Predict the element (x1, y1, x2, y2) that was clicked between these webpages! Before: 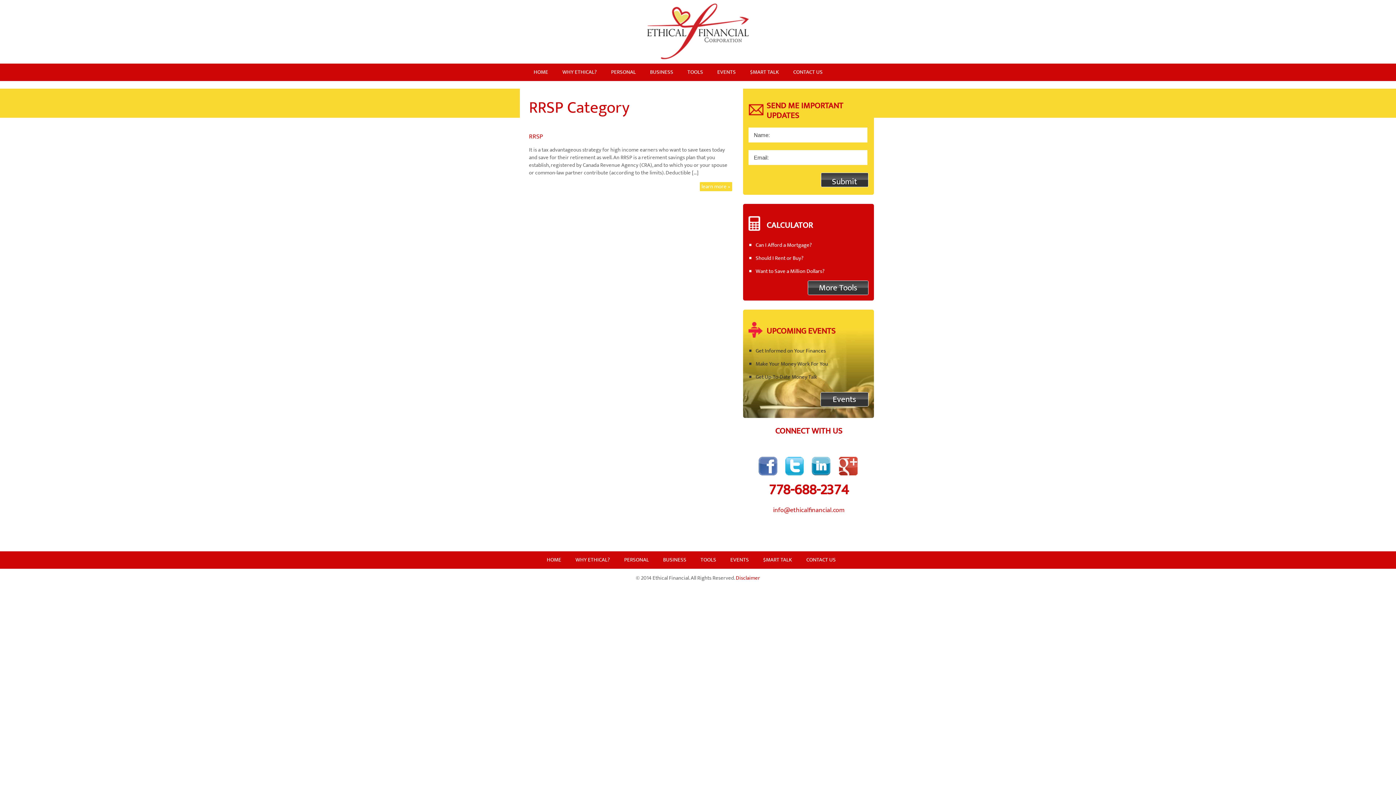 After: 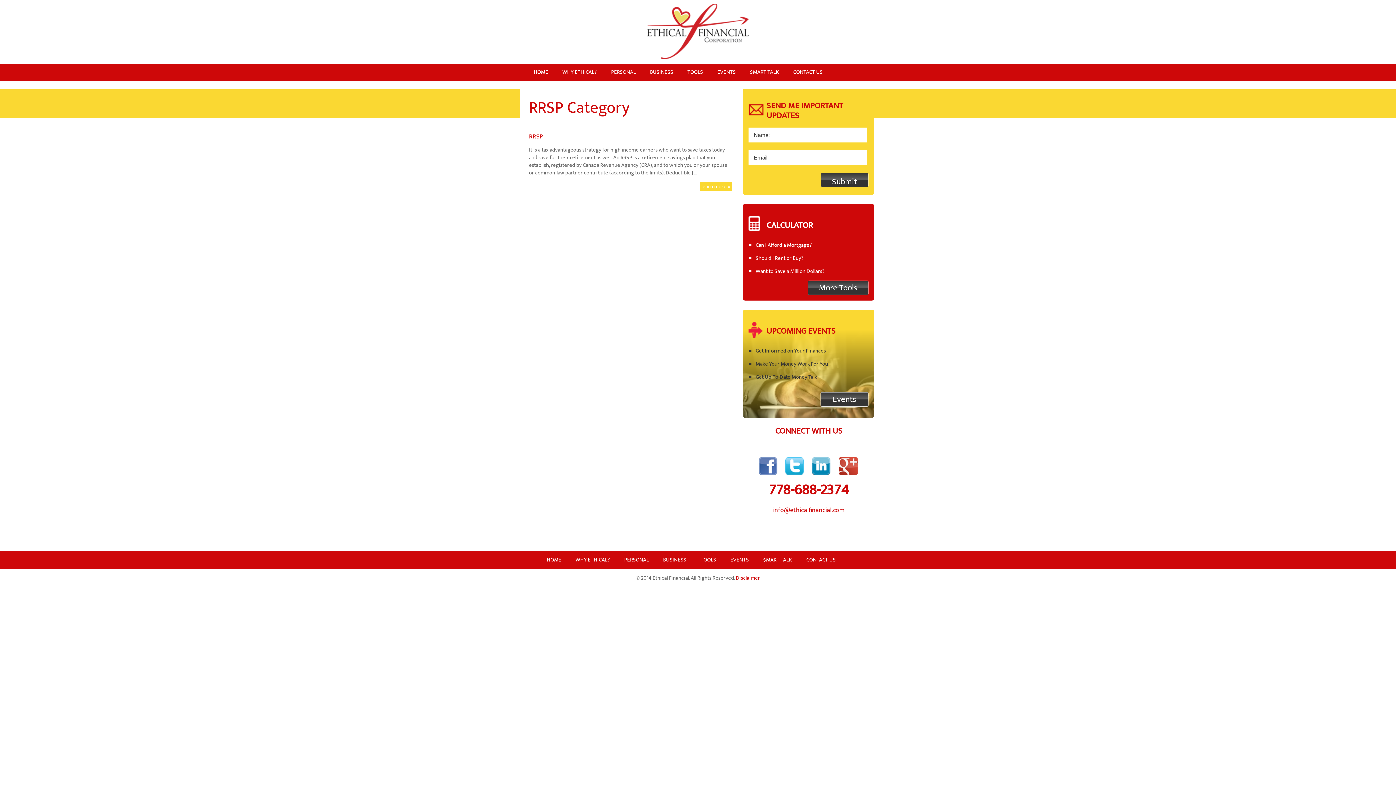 Action: bbox: (812, 457, 831, 475) label: linkedin